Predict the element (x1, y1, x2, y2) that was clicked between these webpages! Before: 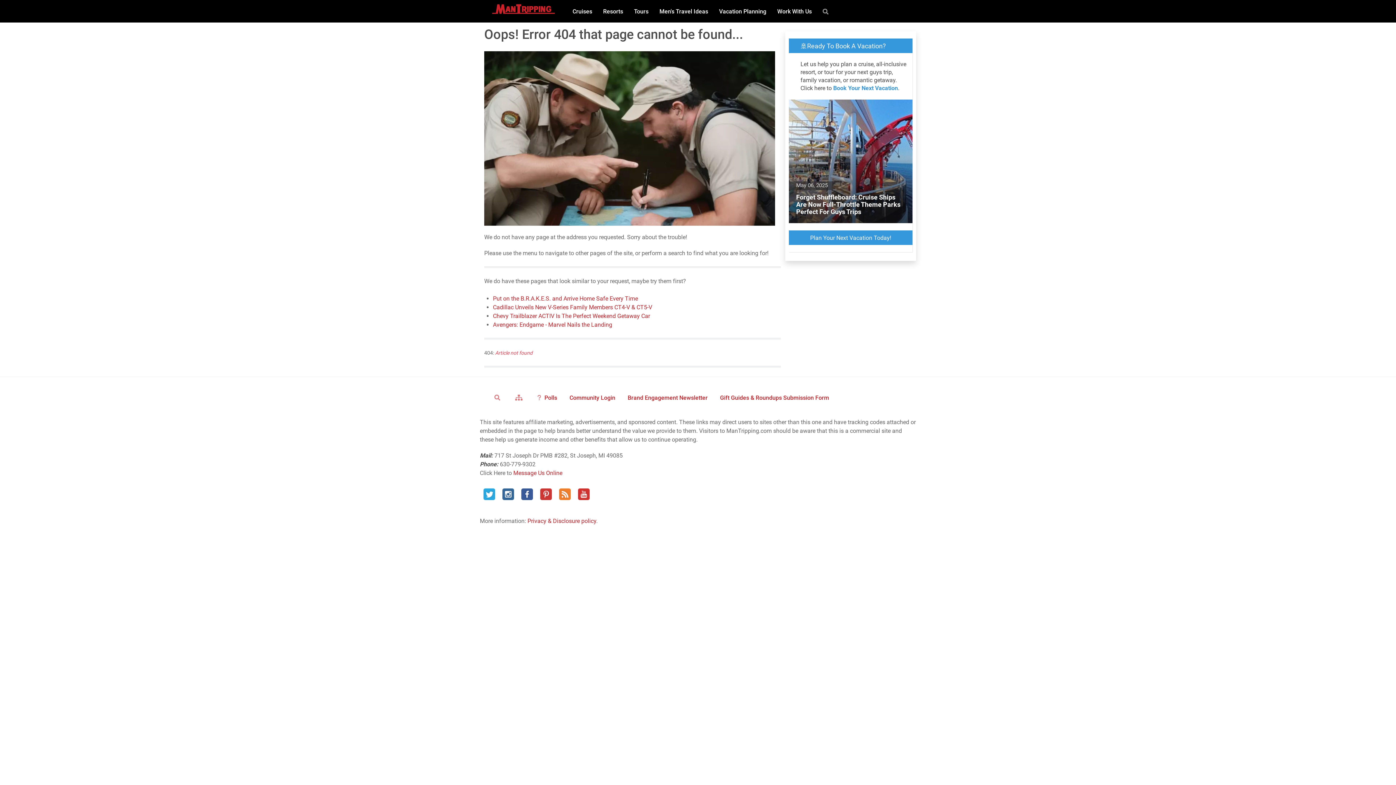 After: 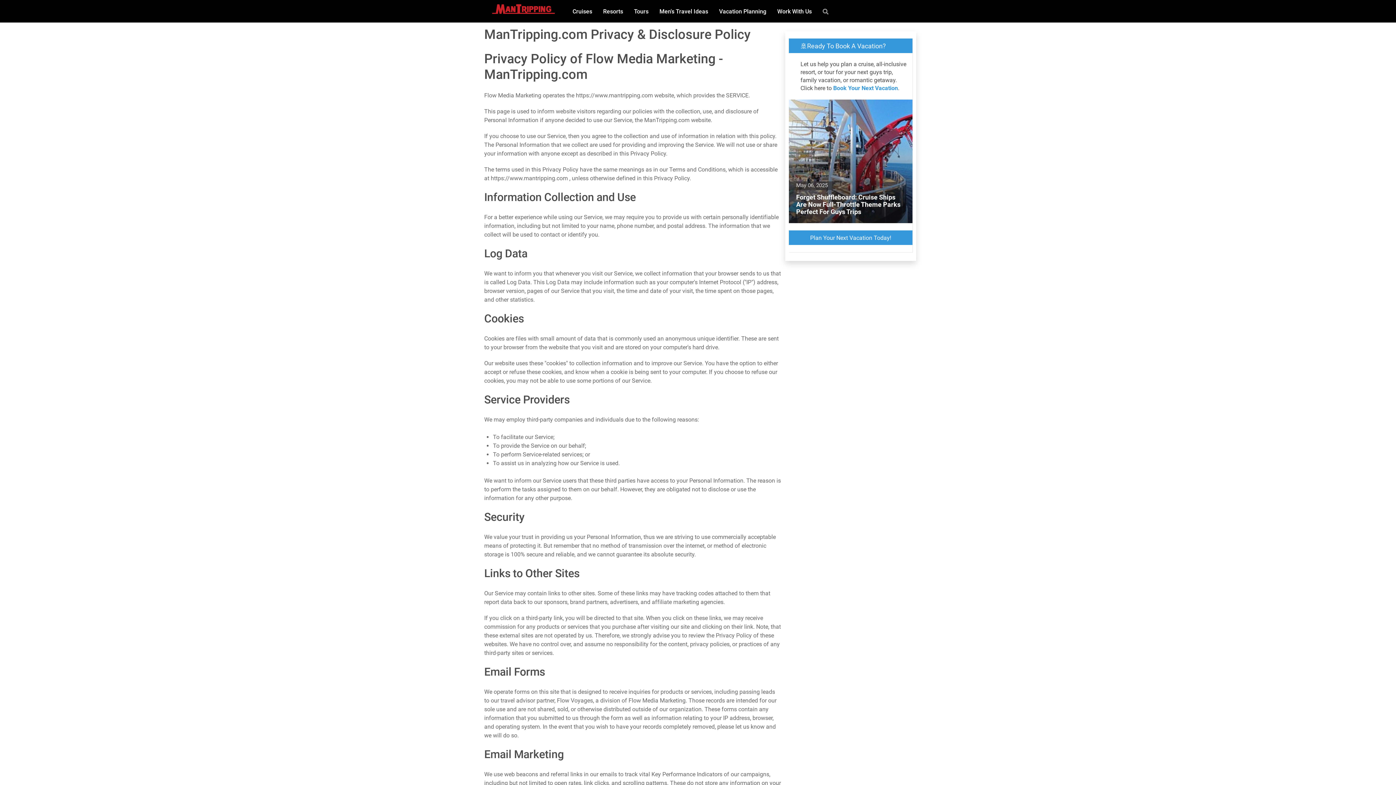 Action: bbox: (527, 517, 596, 524) label: Privacy & Disclosure policy